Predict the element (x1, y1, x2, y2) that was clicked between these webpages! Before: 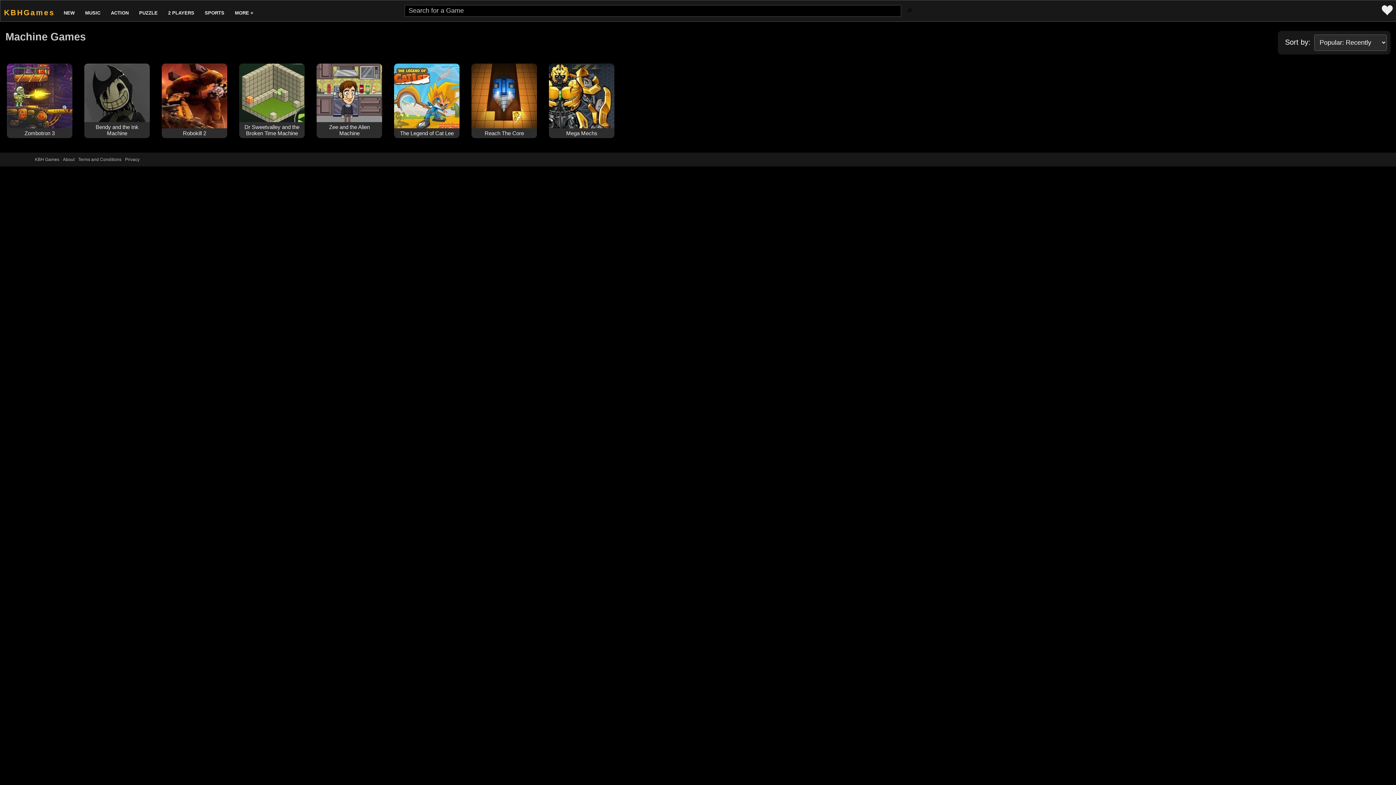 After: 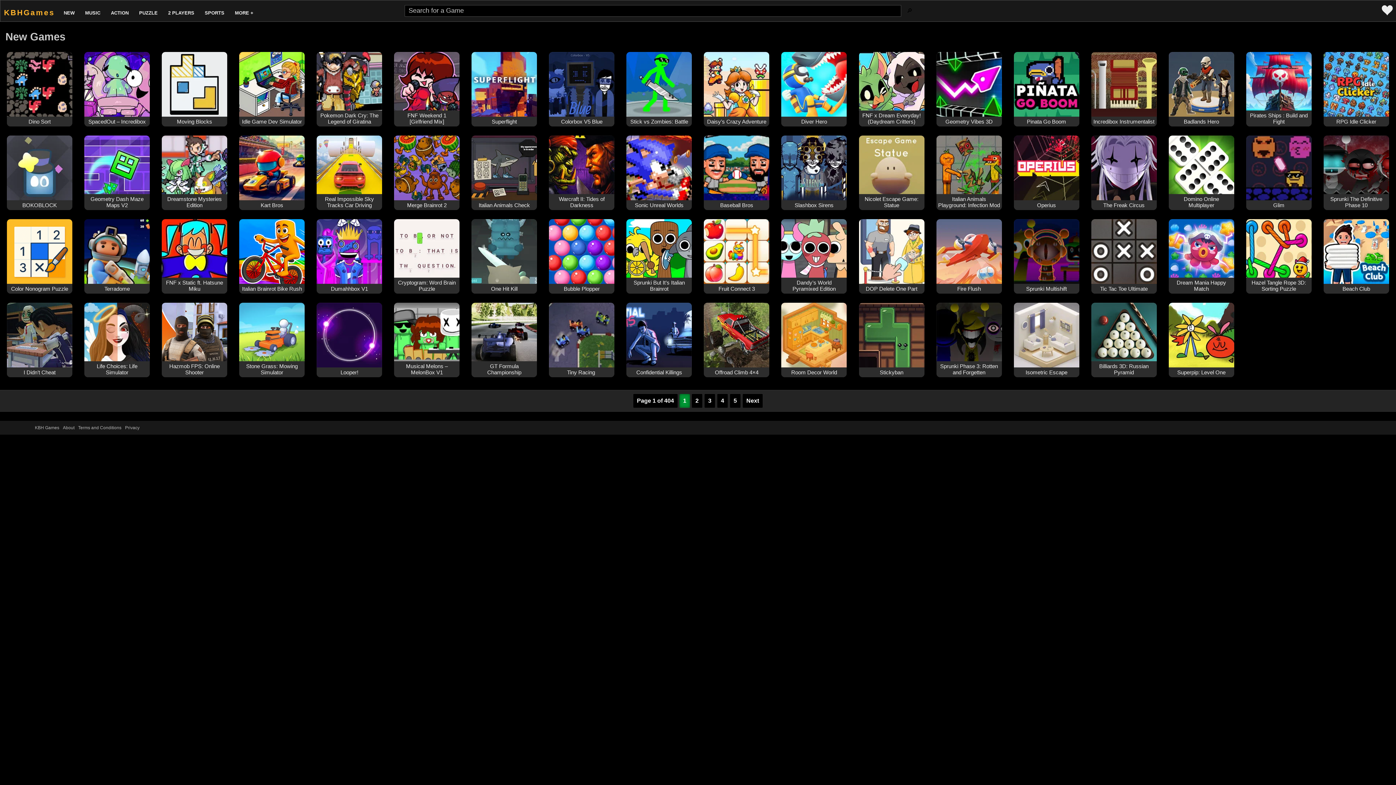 Action: bbox: (60, 0, 77, 21) label: NEW